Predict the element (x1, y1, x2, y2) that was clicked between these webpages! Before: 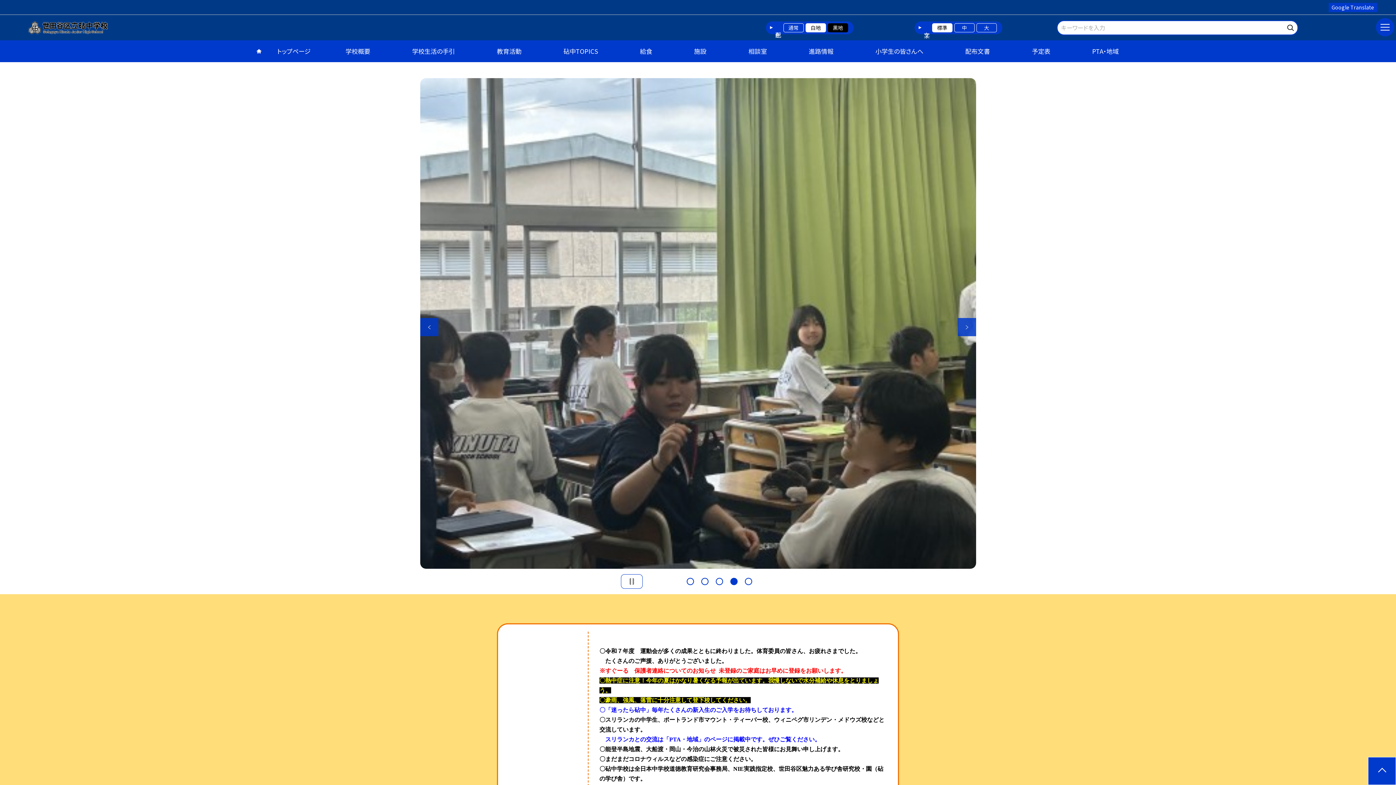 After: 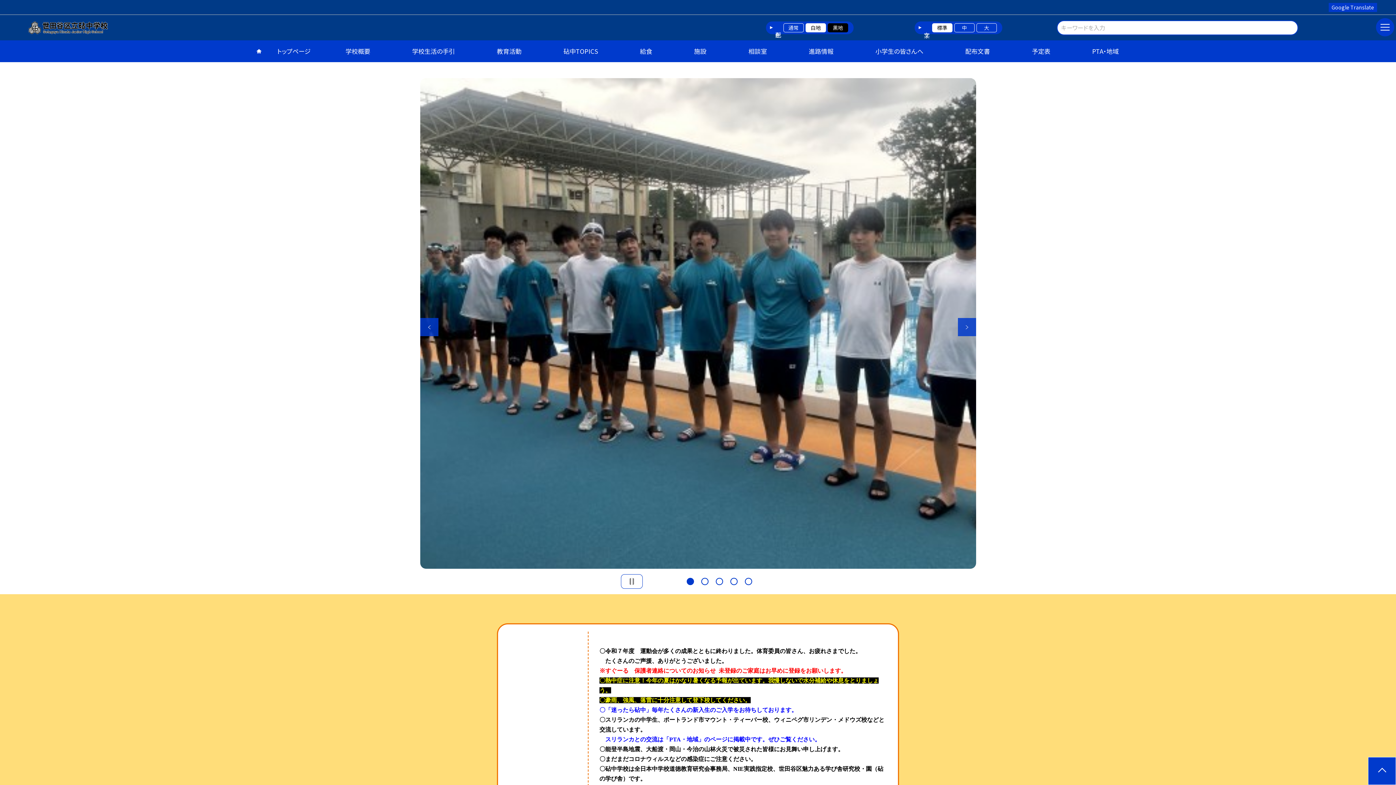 Action: bbox: (715, 578, 723, 585) label: 3